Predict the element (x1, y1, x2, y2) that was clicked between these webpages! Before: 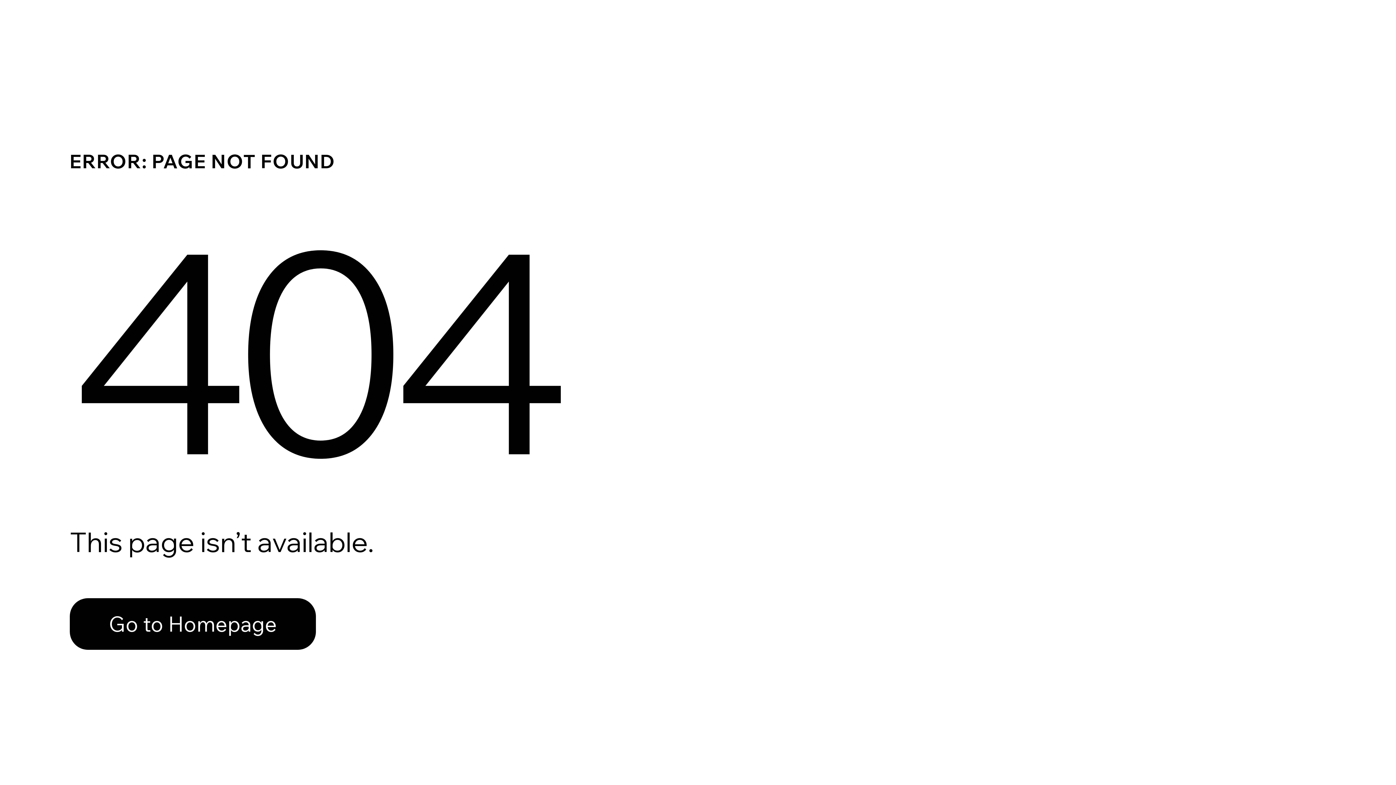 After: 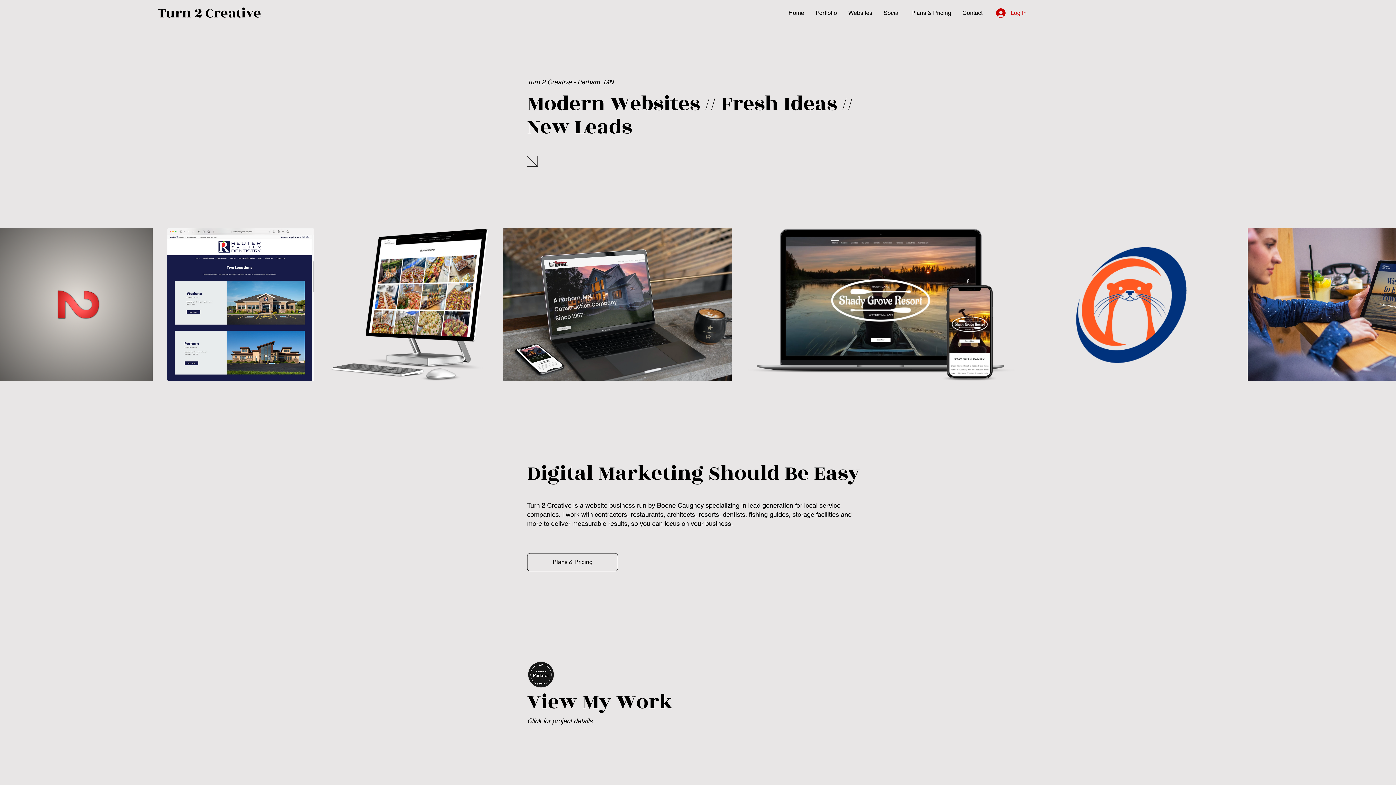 Action: label: Go to Homepage bbox: (69, 598, 316, 650)